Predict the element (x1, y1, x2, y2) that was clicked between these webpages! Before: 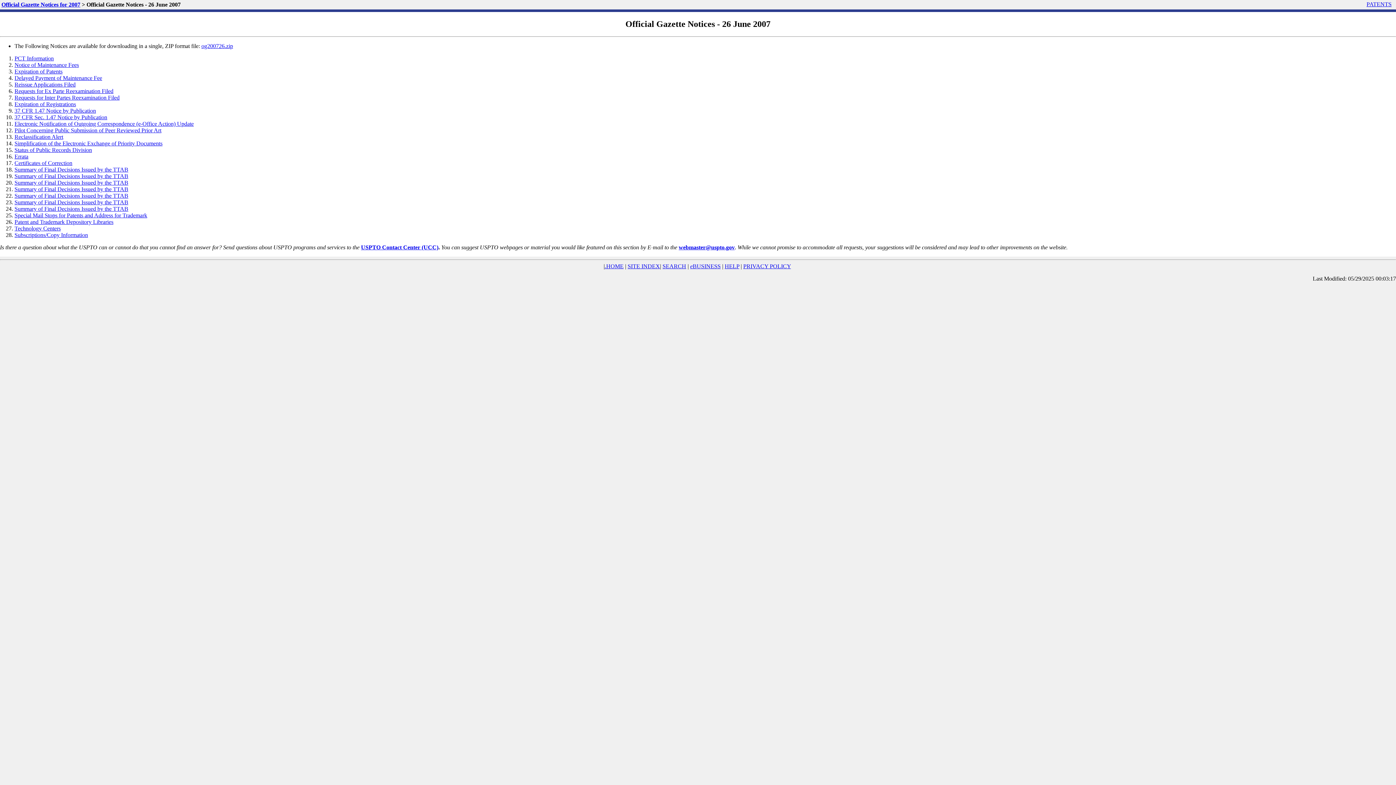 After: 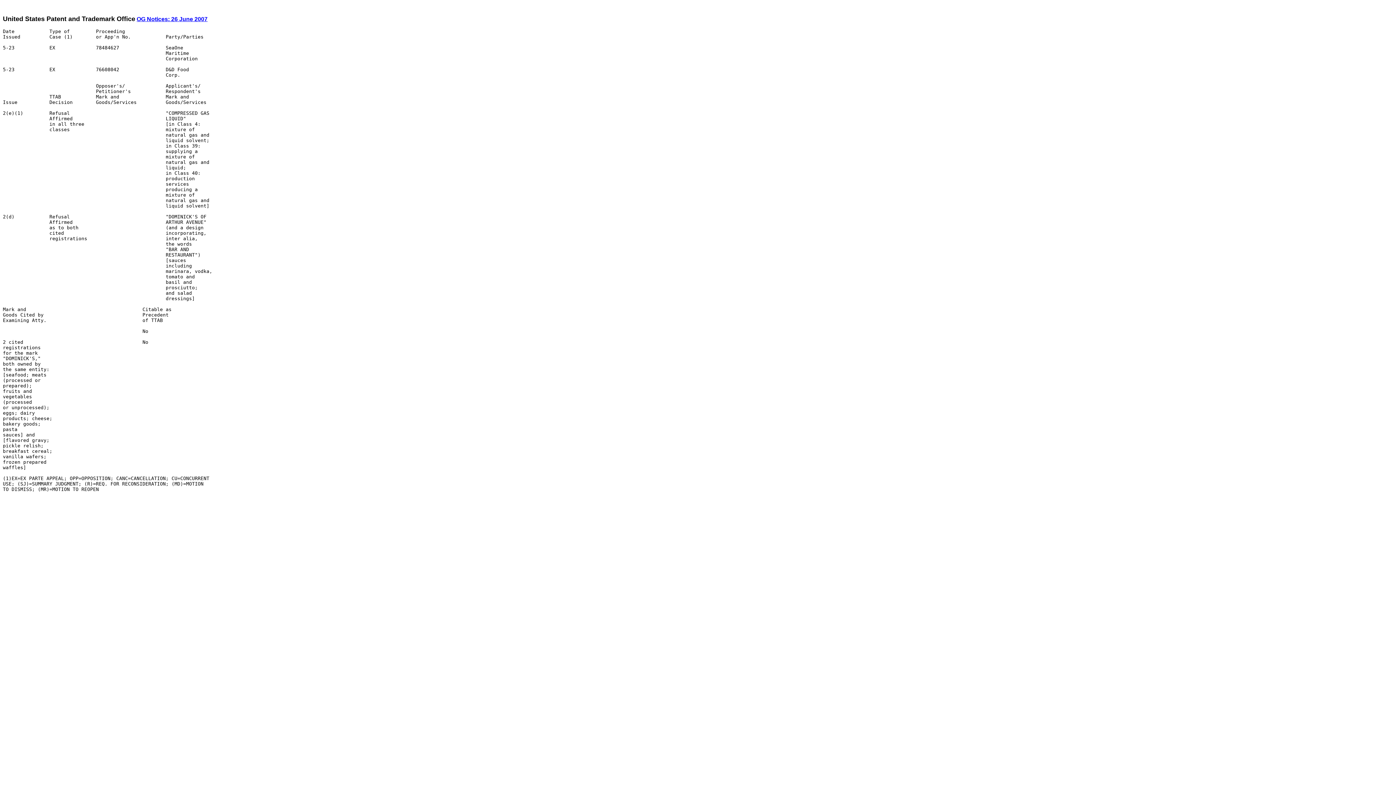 Action: bbox: (14, 192, 128, 198) label: Summary of Final Decisions Issued by the TTAB